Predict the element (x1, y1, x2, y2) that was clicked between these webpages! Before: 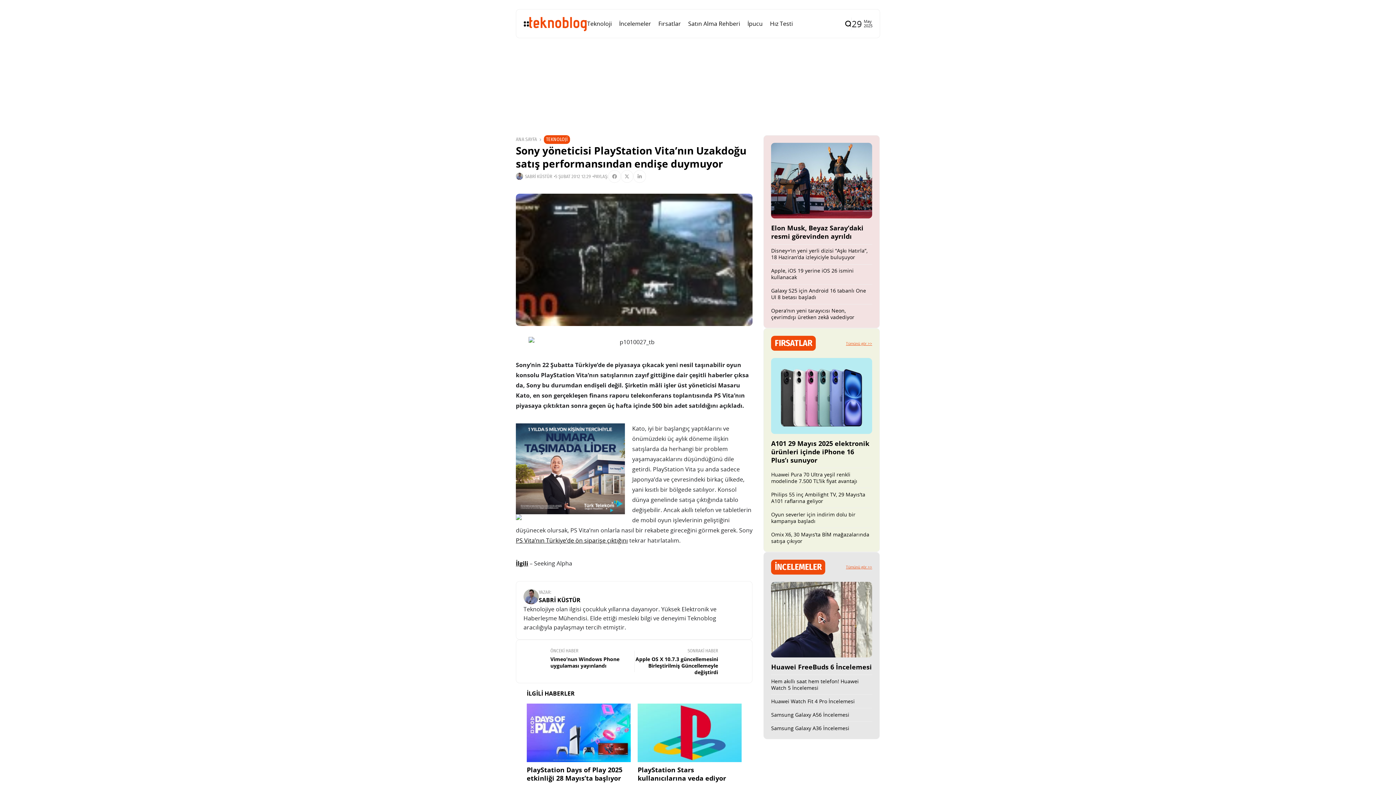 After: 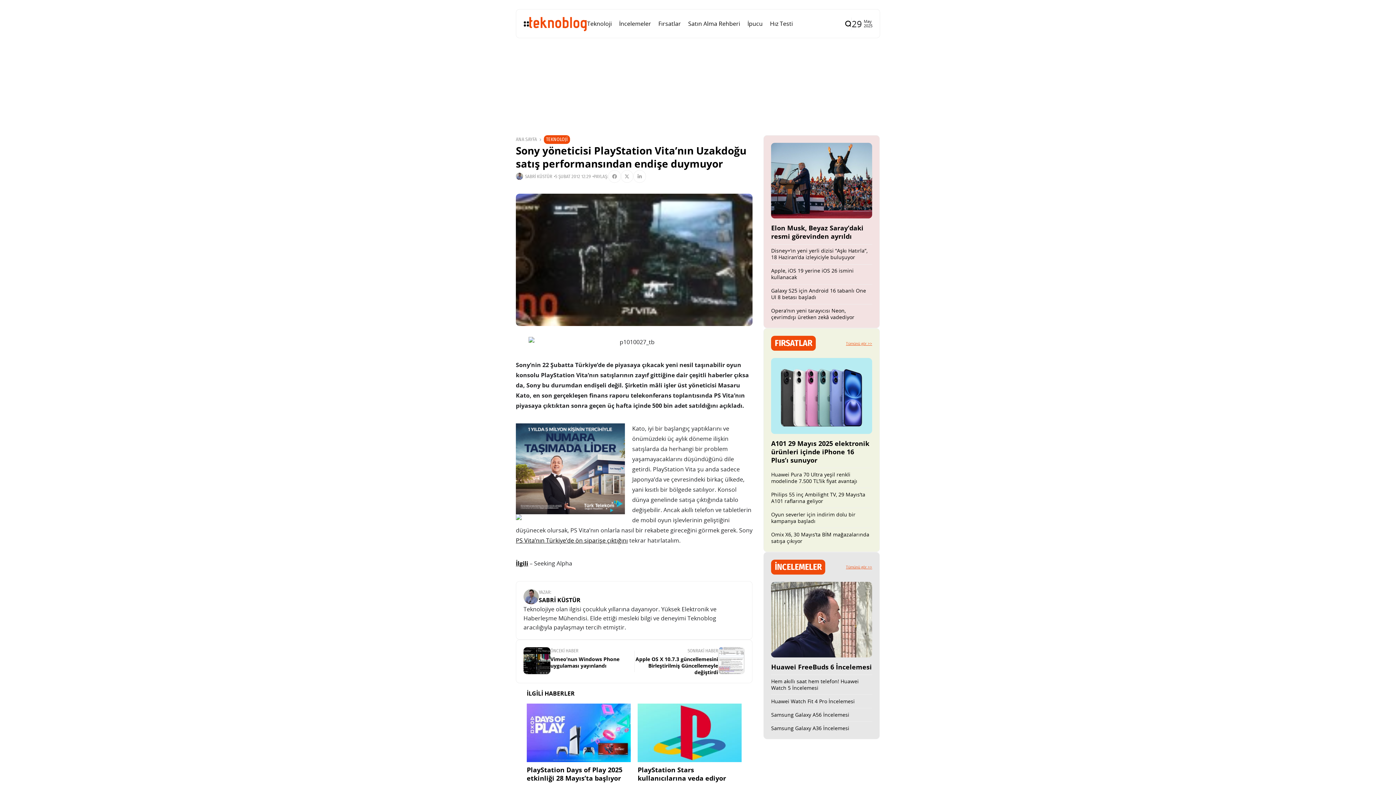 Action: bbox: (608, 170, 620, 182)